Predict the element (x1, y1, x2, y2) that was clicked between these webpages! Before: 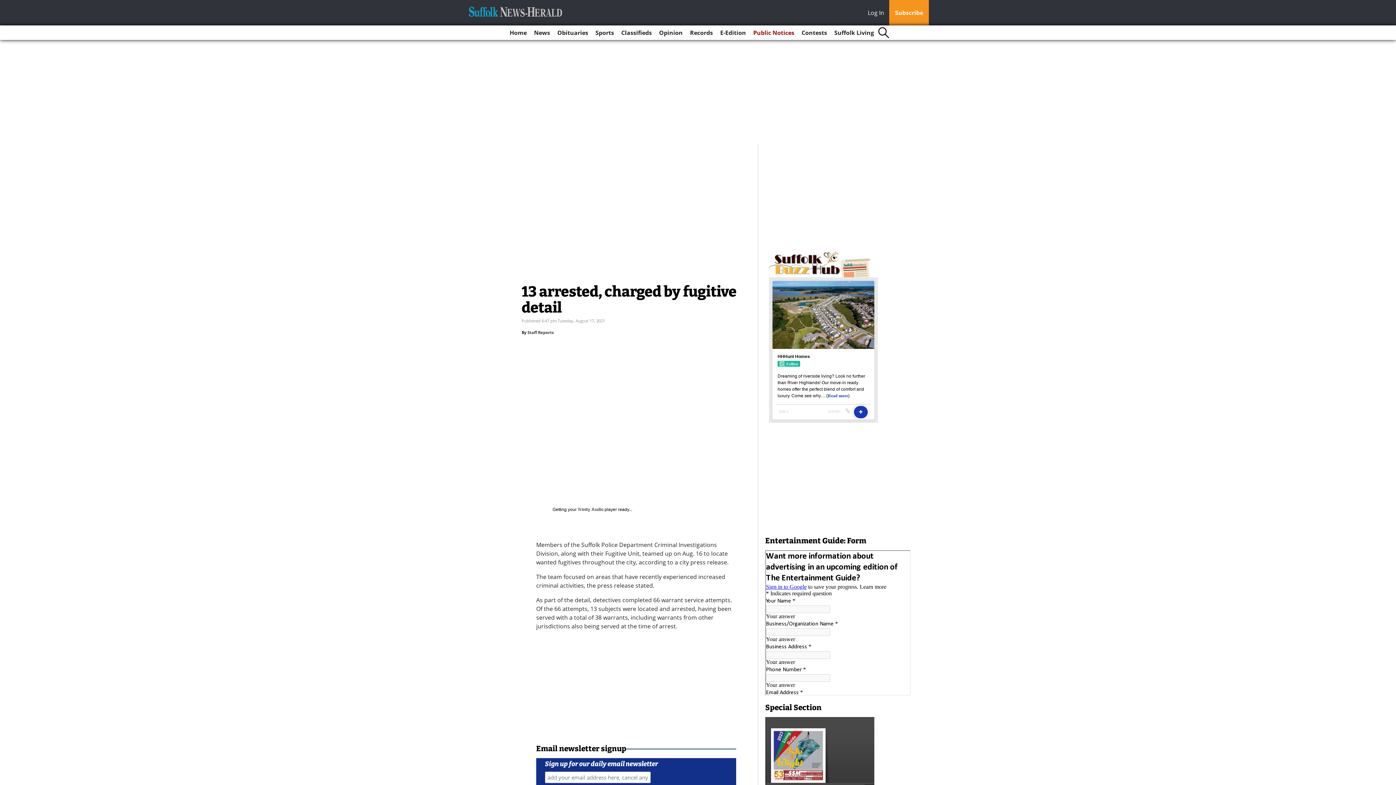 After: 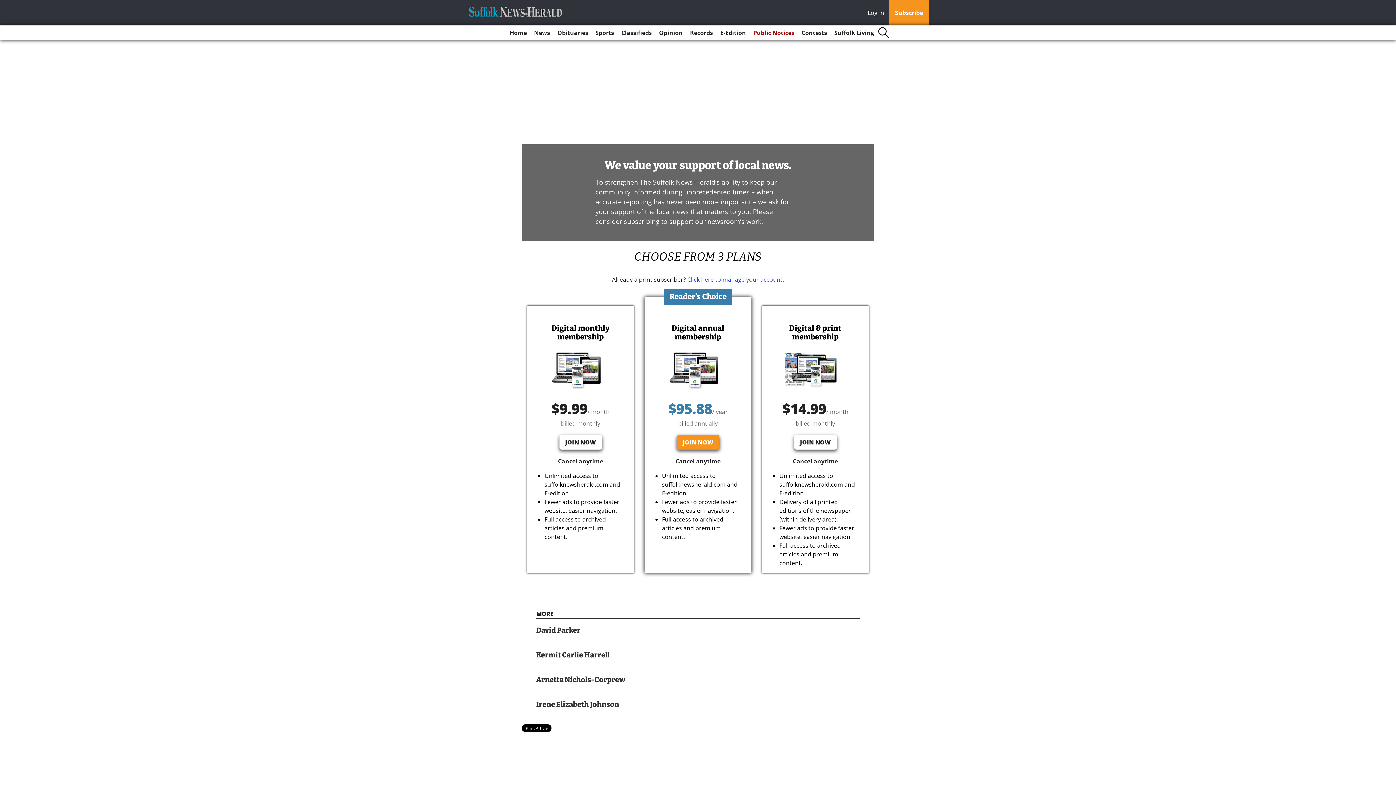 Action: label: Subscribe bbox: (889, 0, 929, 25)